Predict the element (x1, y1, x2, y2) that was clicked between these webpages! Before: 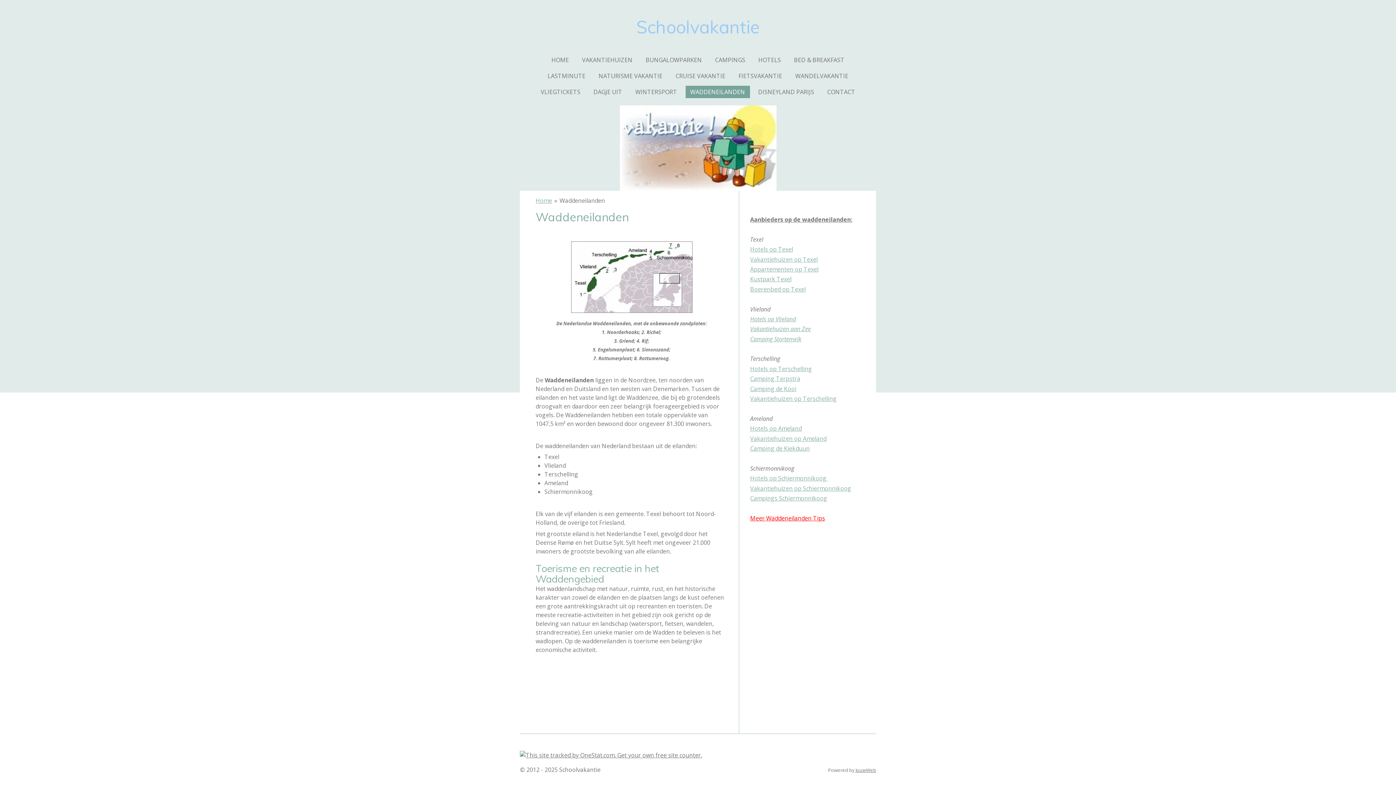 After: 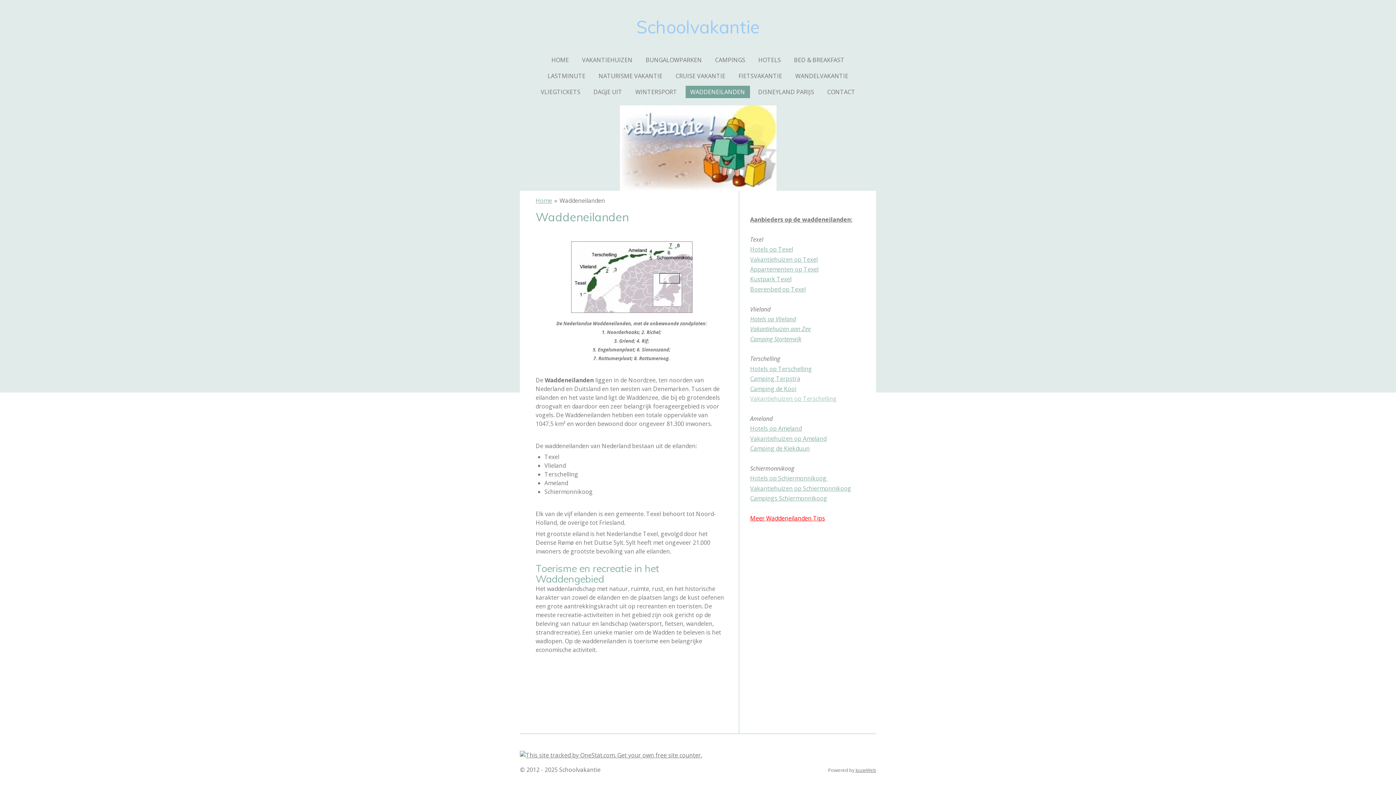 Action: bbox: (750, 394, 836, 402) label: Vakantiehuizen op Terschelling